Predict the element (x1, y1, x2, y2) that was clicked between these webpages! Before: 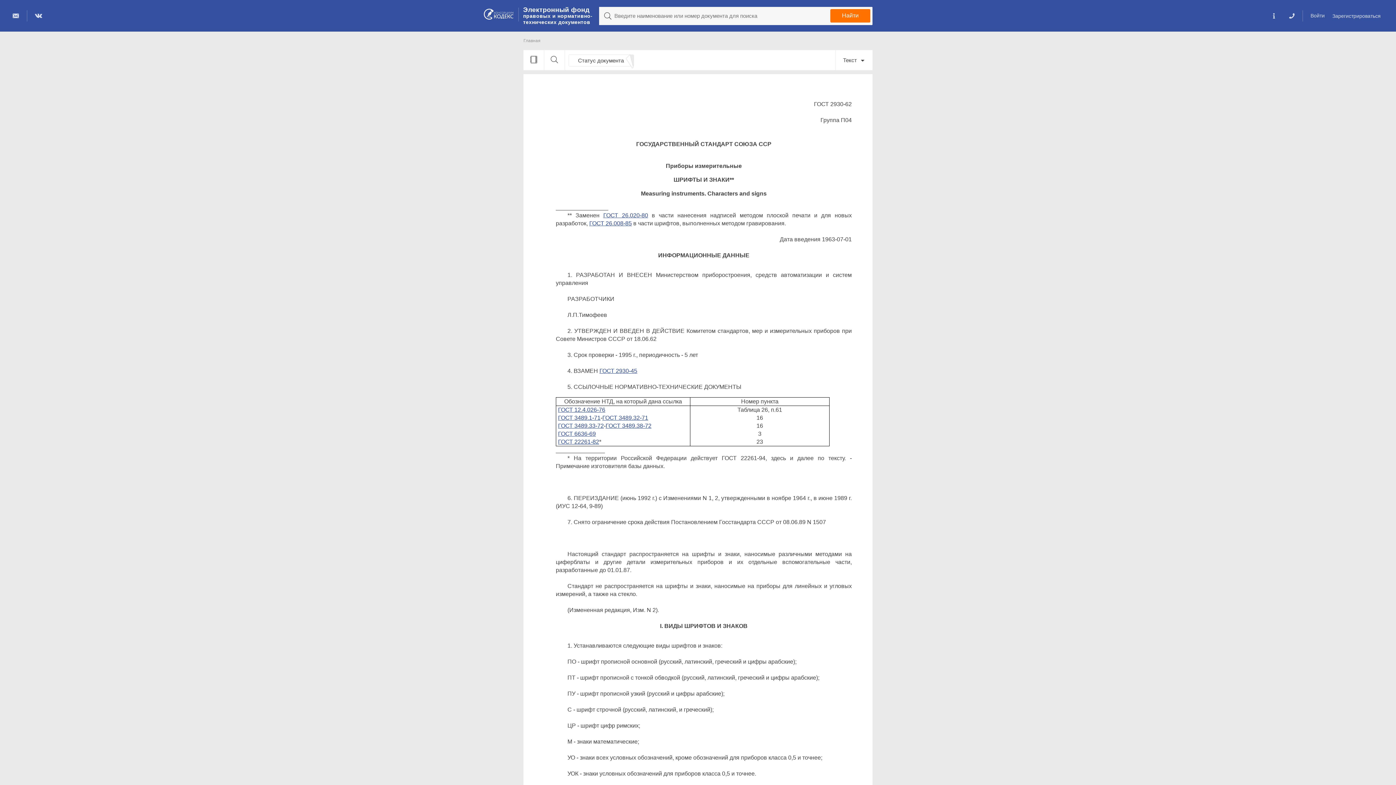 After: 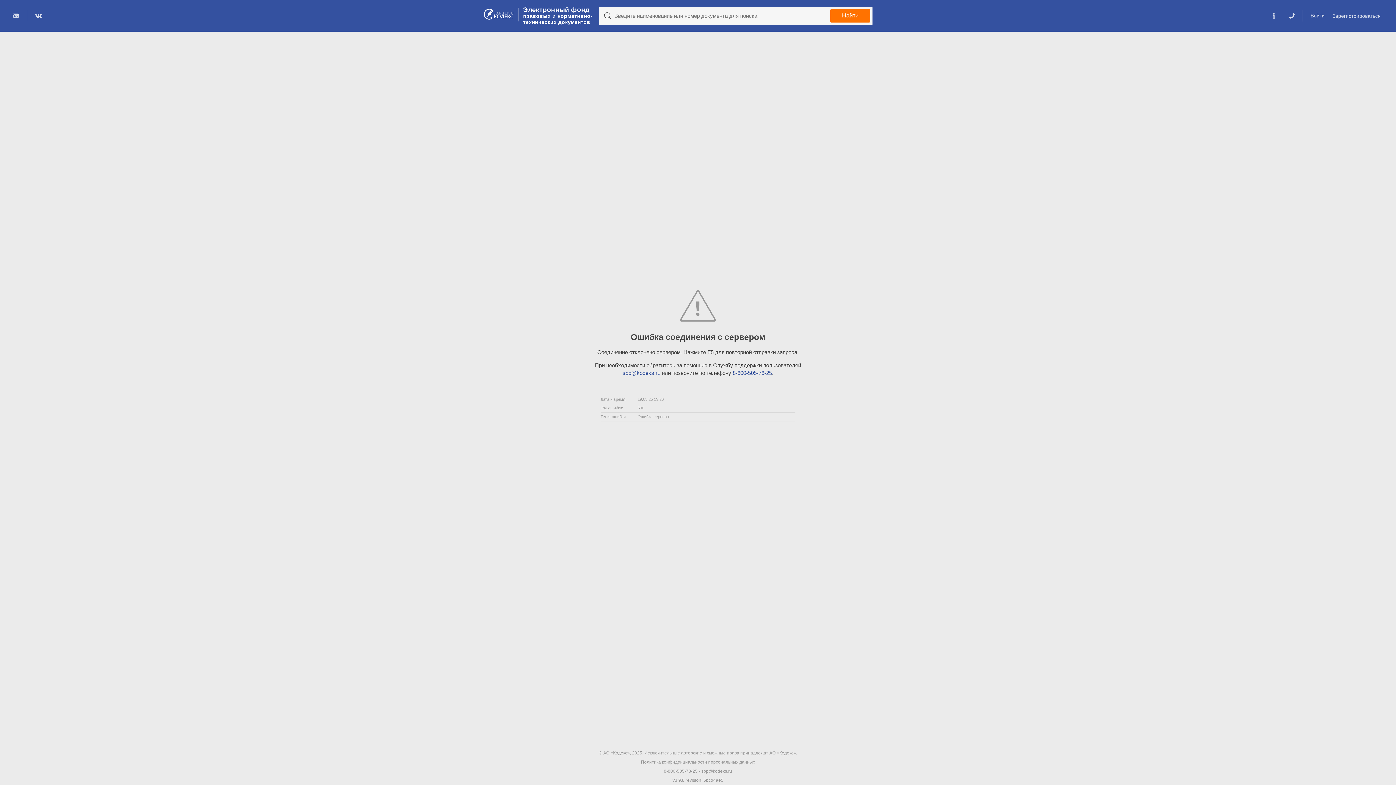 Action: bbox: (602, 414, 648, 421) label: ГОСТ 3489.32-71